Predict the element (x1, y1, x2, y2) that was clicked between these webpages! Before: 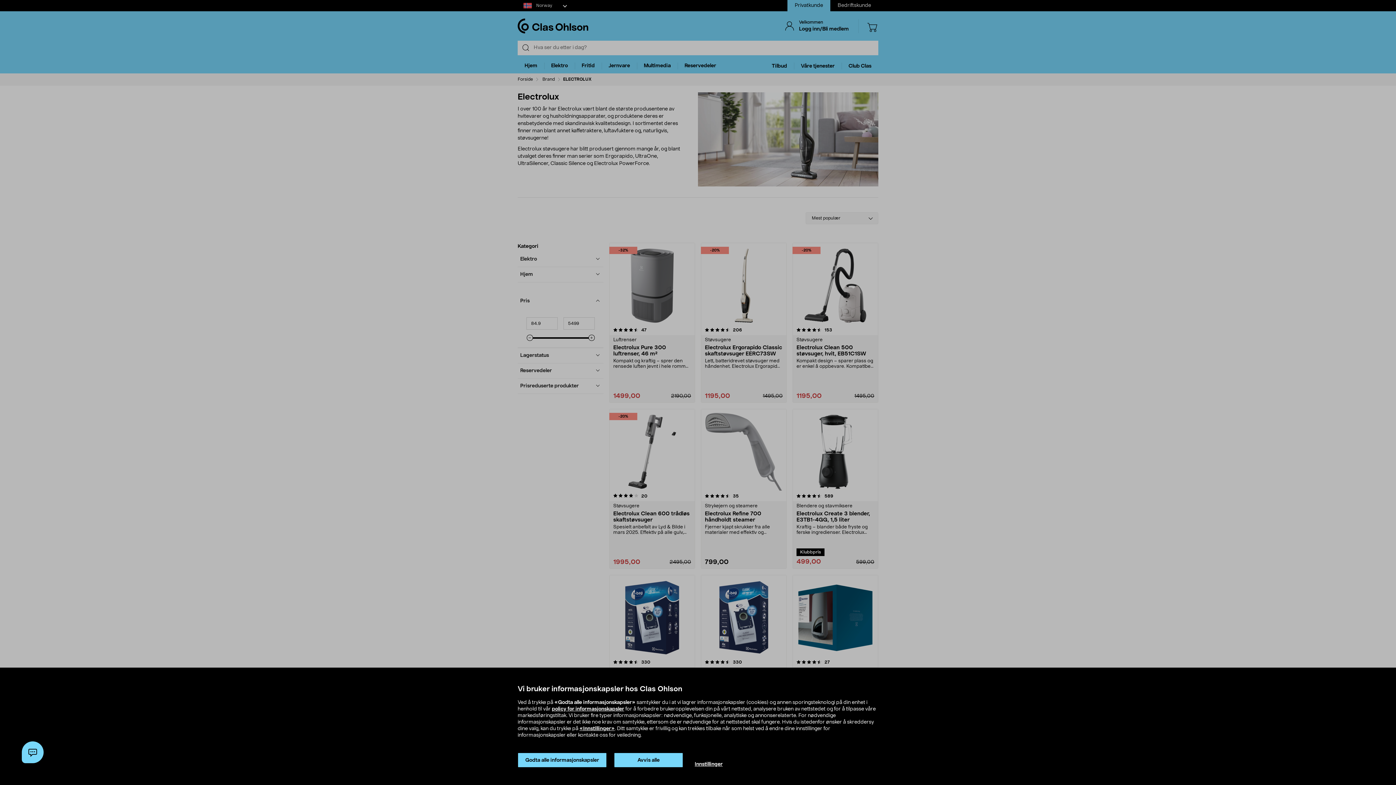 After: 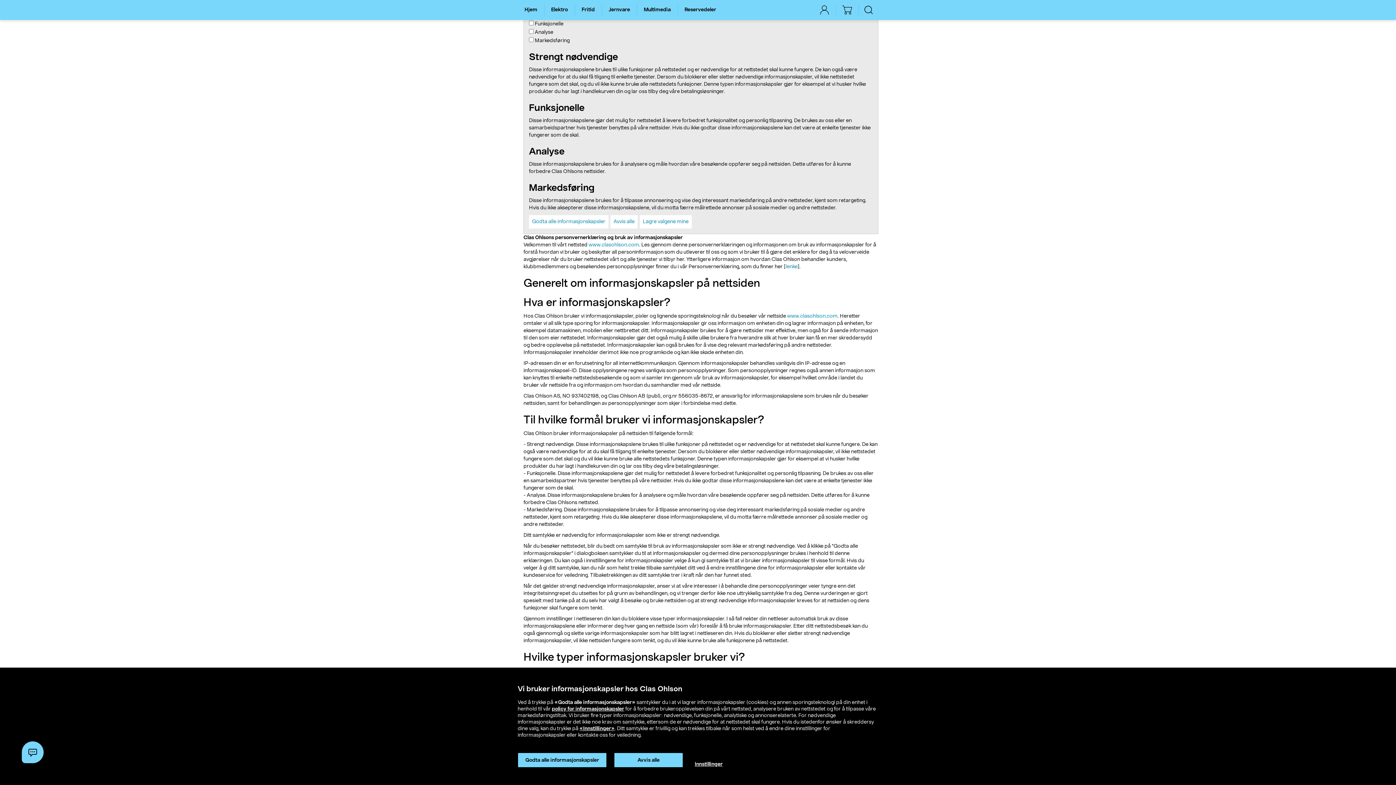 Action: bbox: (579, 726, 614, 731) label: «Innstillinger»